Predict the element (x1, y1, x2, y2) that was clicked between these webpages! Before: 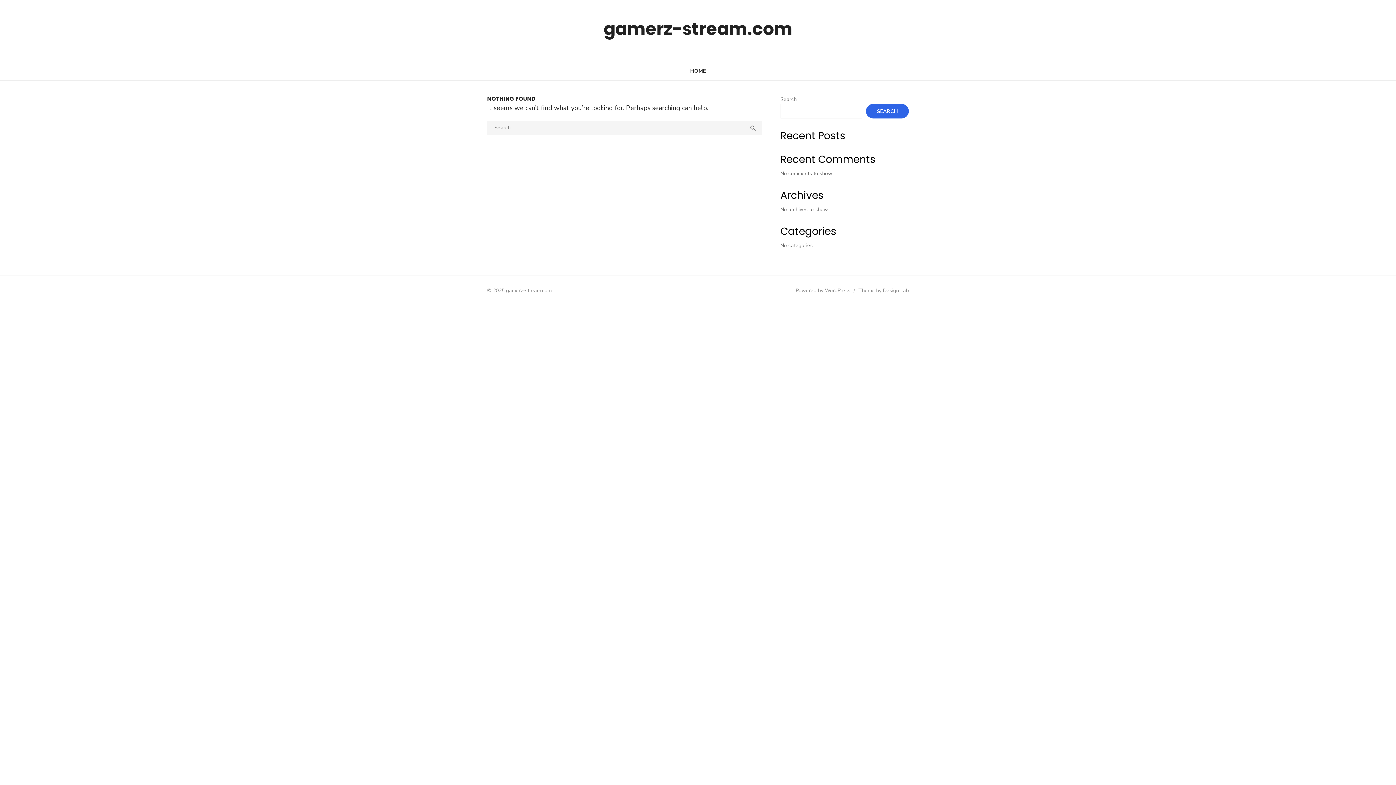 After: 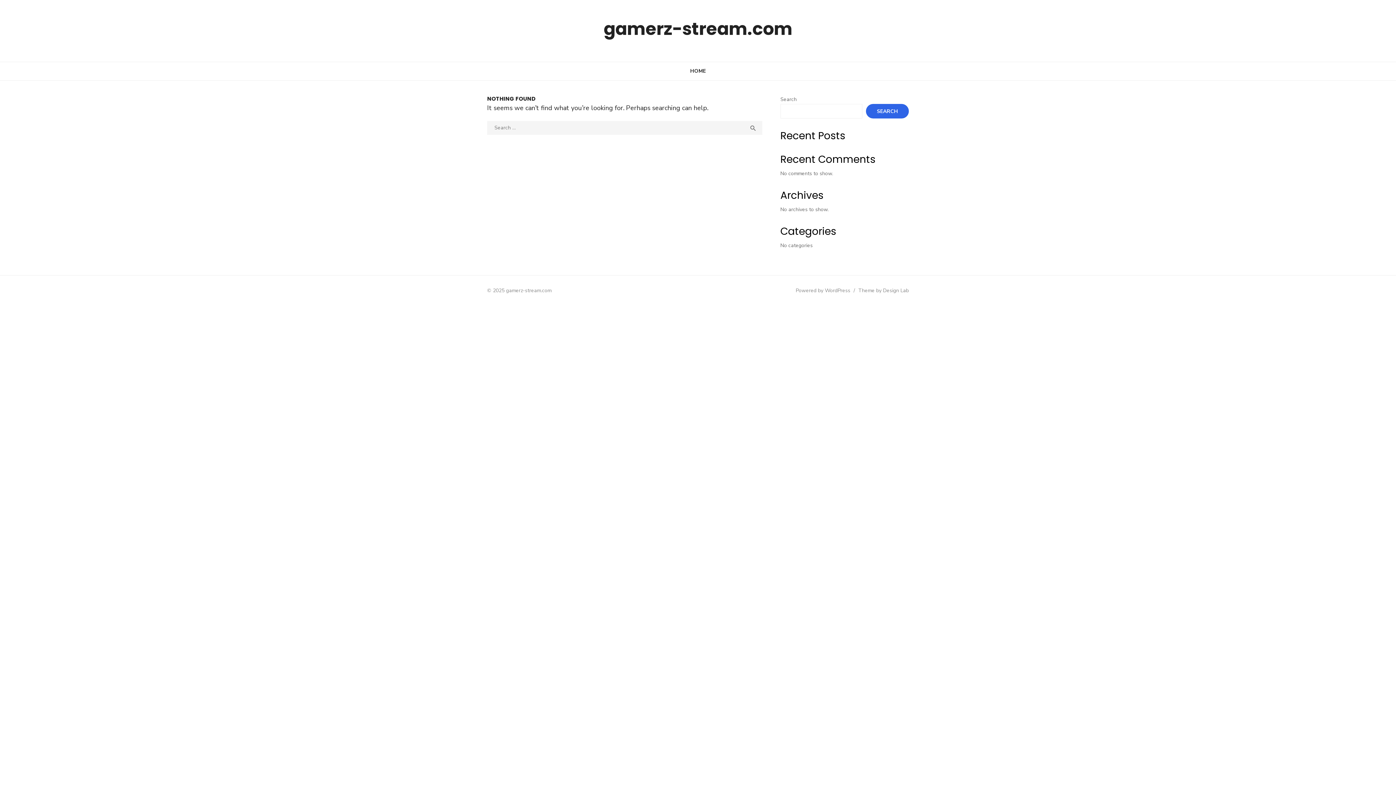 Action: label: HOME bbox: (686, 64, 709, 78)